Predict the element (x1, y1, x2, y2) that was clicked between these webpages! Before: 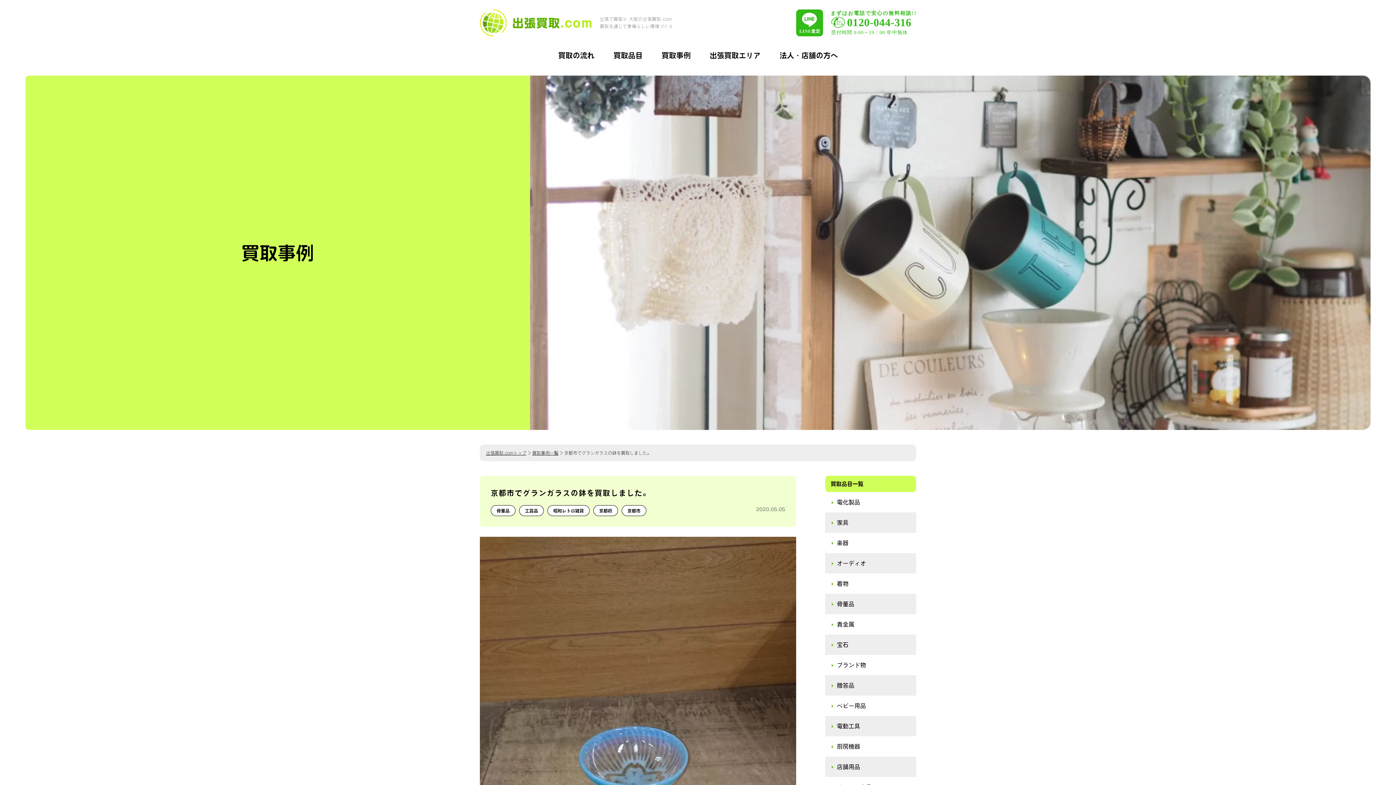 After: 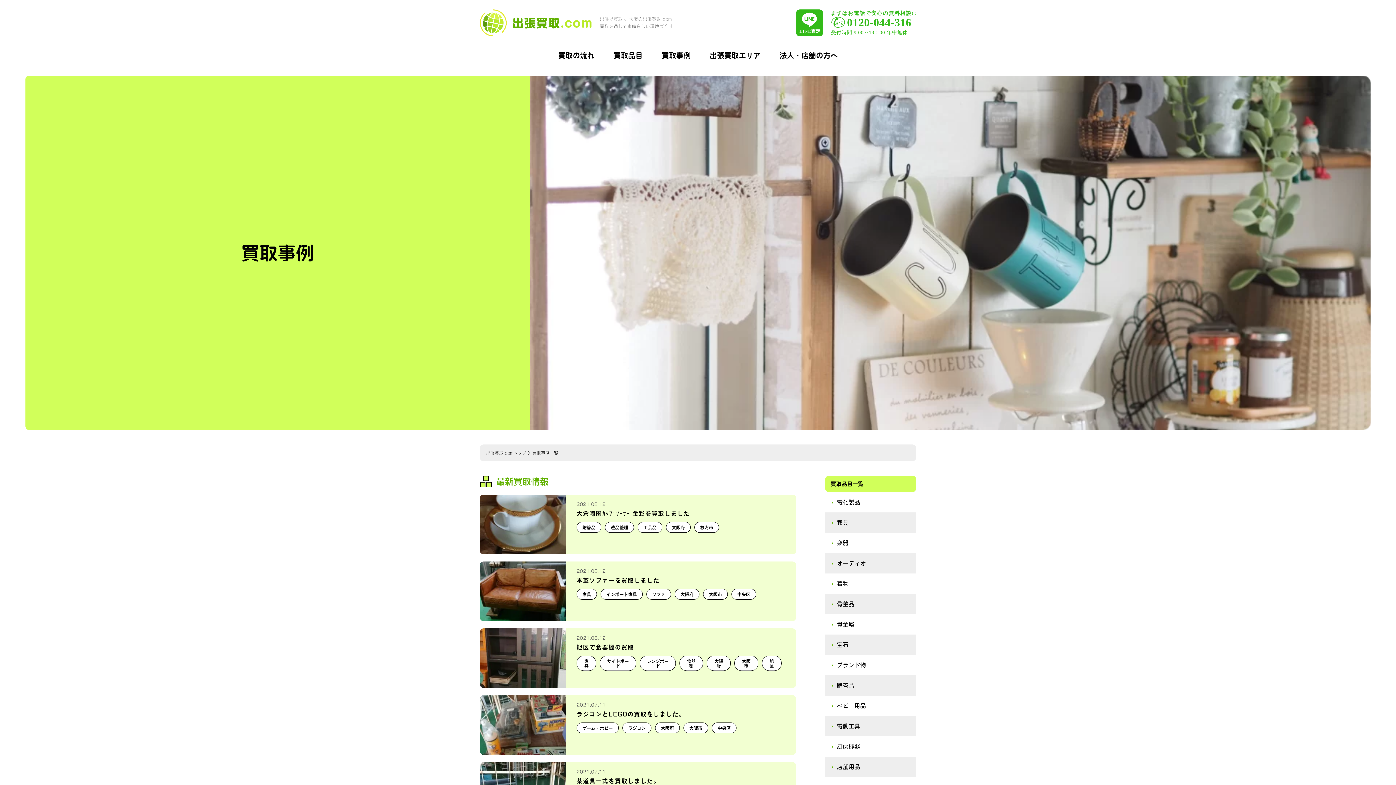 Action: label: 買取事例 bbox: (661, 51, 690, 58)